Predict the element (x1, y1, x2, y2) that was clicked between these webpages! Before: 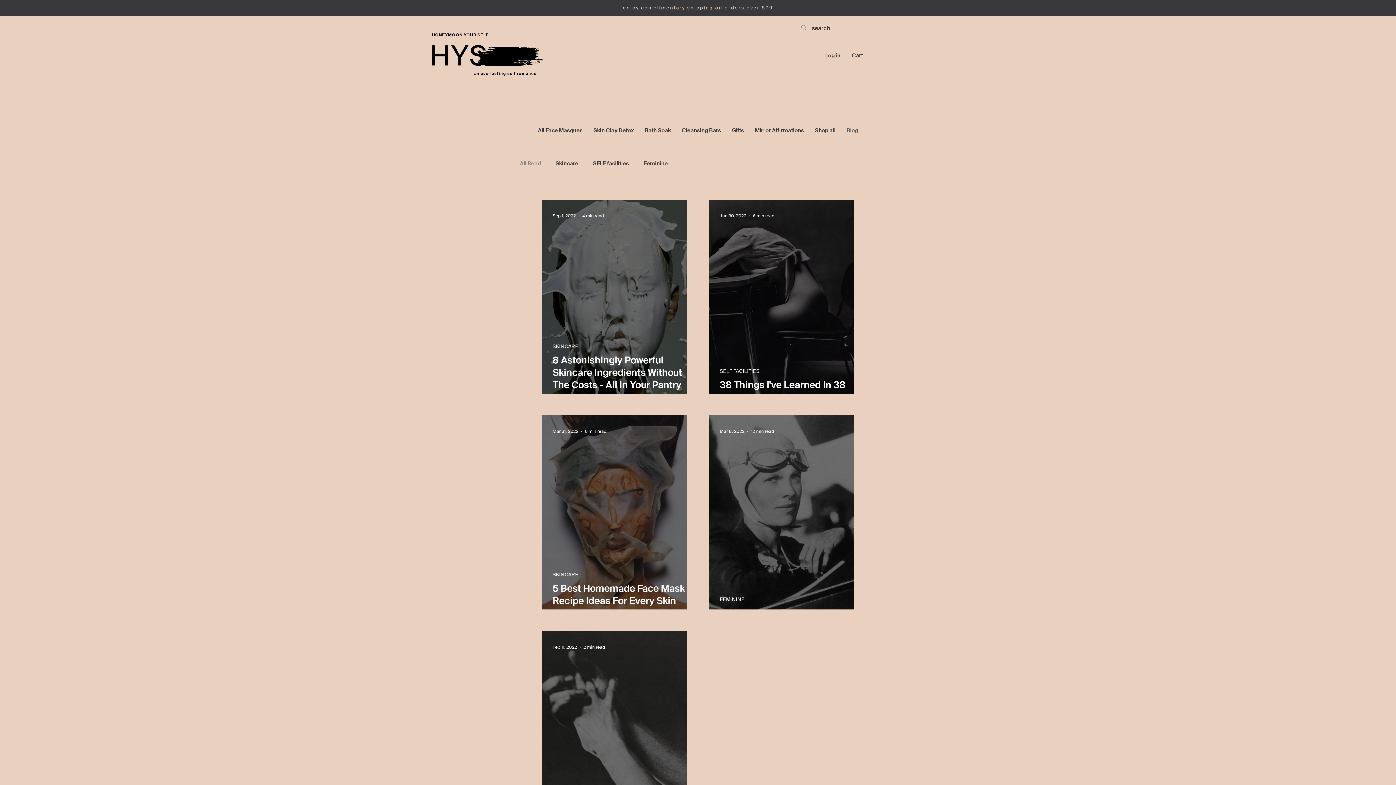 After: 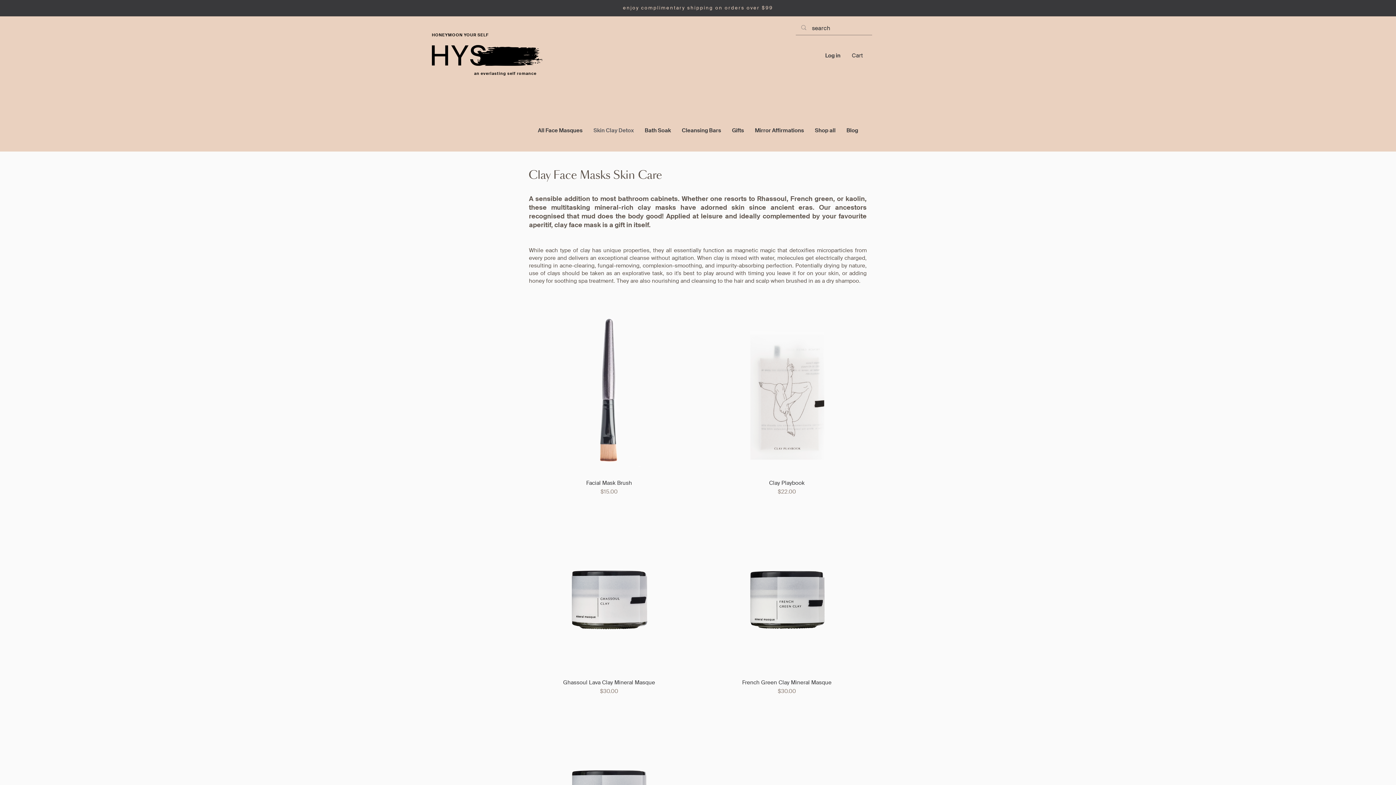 Action: label: Skin Clay Detox bbox: (588, 120, 639, 140)